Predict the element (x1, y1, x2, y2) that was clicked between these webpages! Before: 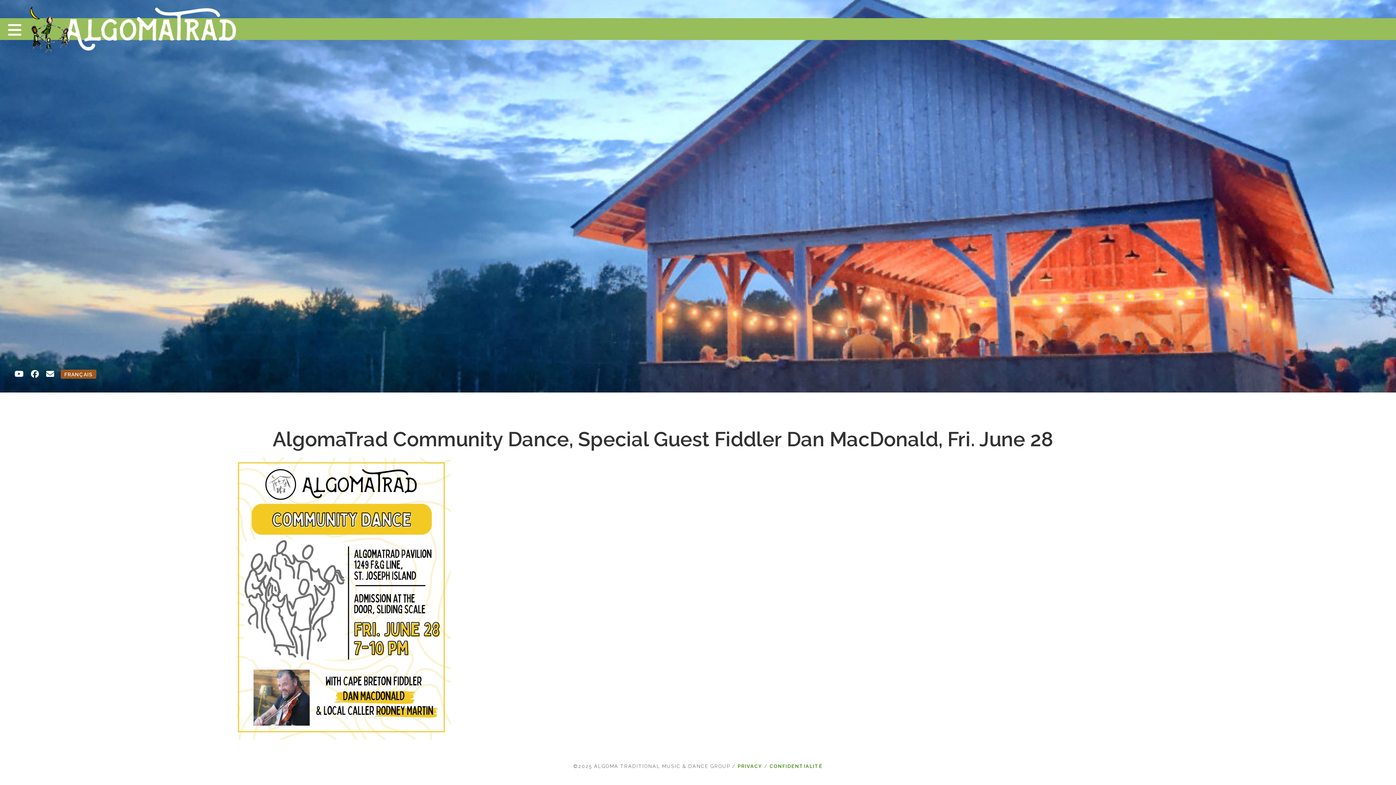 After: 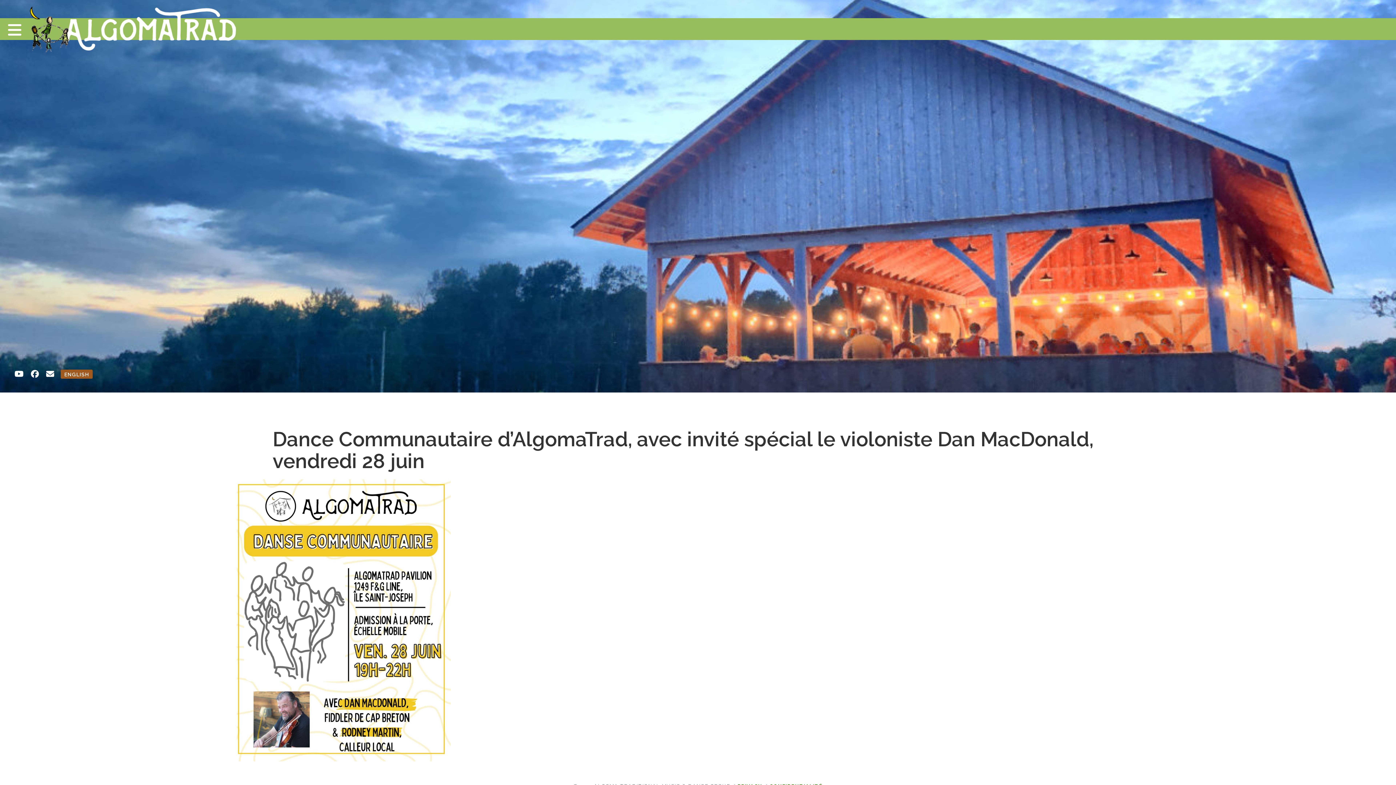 Action: bbox: (60, 369, 96, 378) label: FRANÇAIS